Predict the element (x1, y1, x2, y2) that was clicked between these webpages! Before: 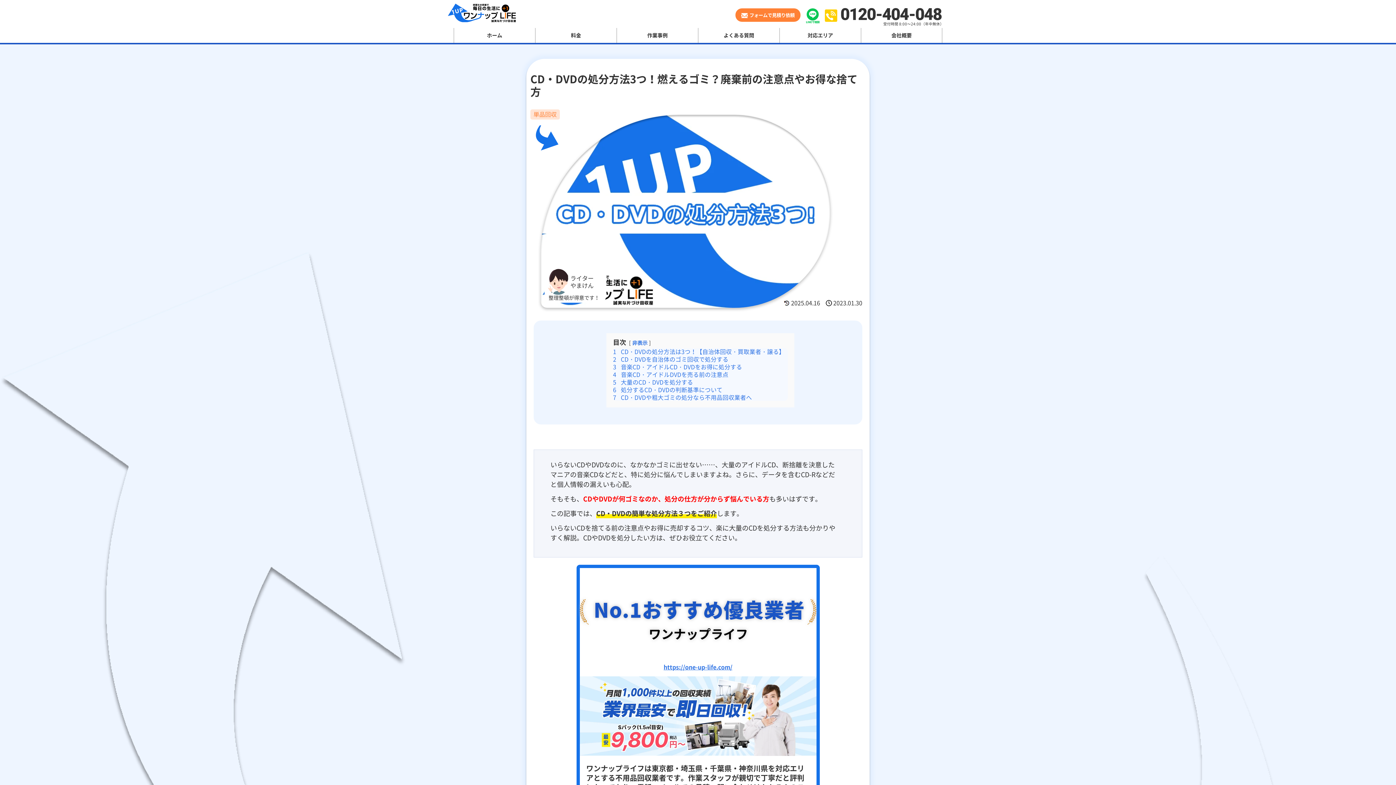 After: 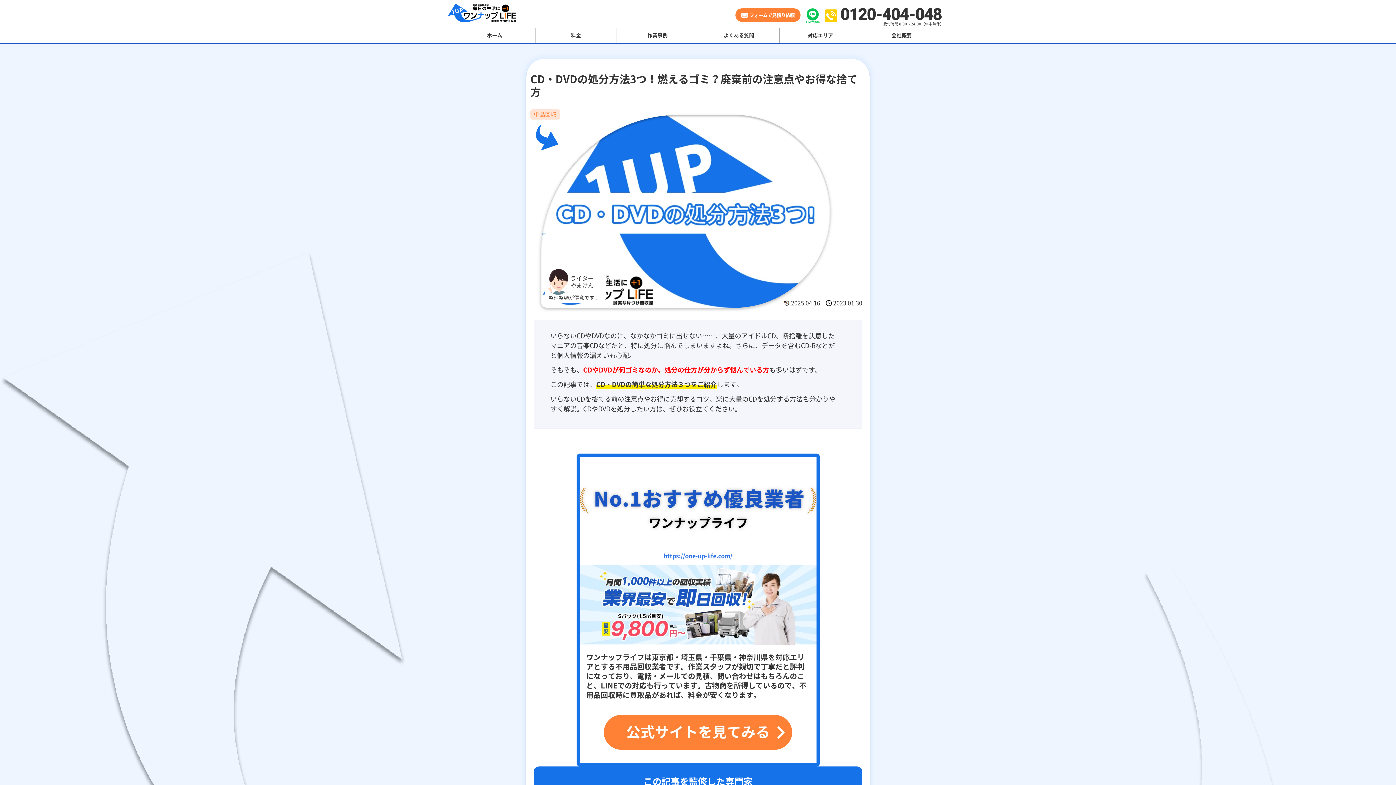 Action: label: 非表示 bbox: (632, 338, 647, 346)